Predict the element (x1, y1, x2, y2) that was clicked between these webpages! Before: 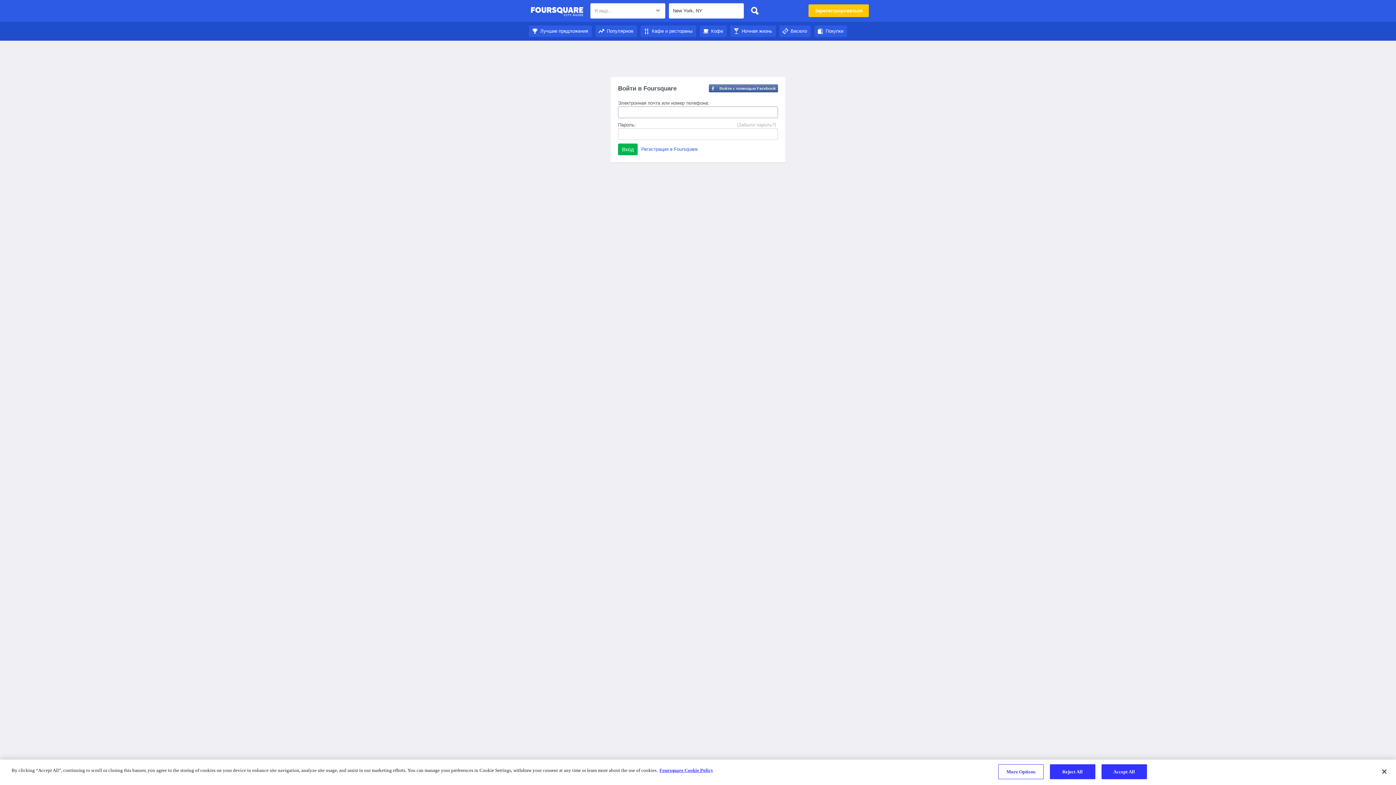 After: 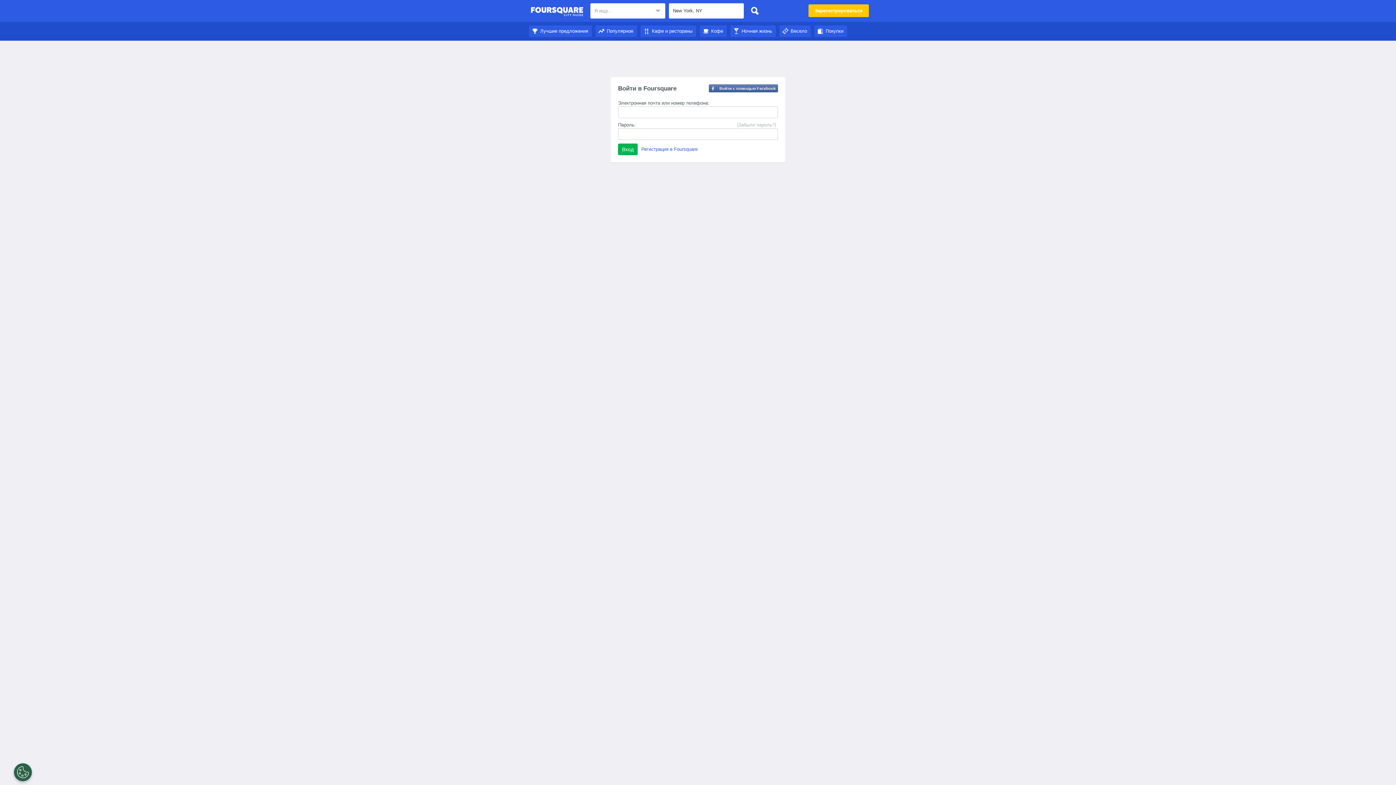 Action: label: Close bbox: (1376, 764, 1392, 780)